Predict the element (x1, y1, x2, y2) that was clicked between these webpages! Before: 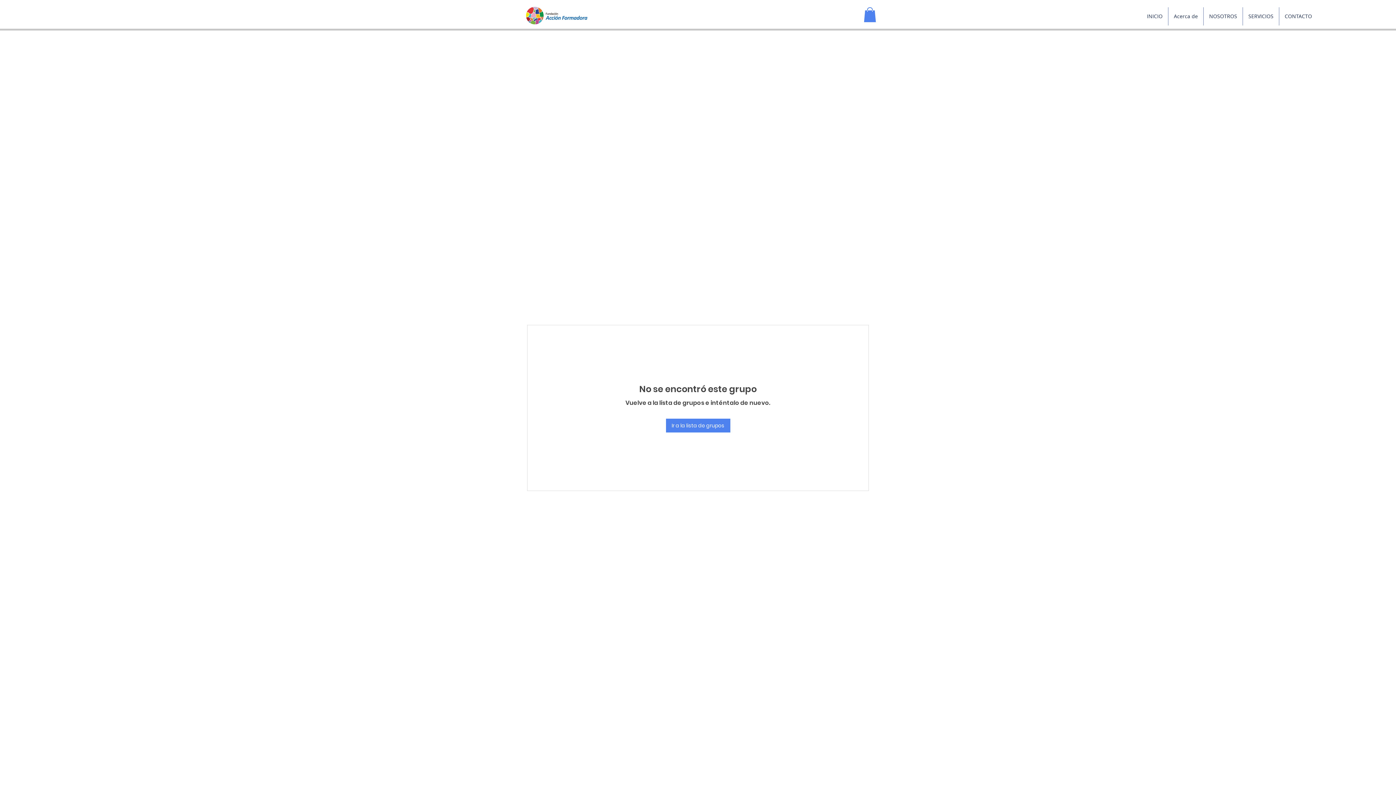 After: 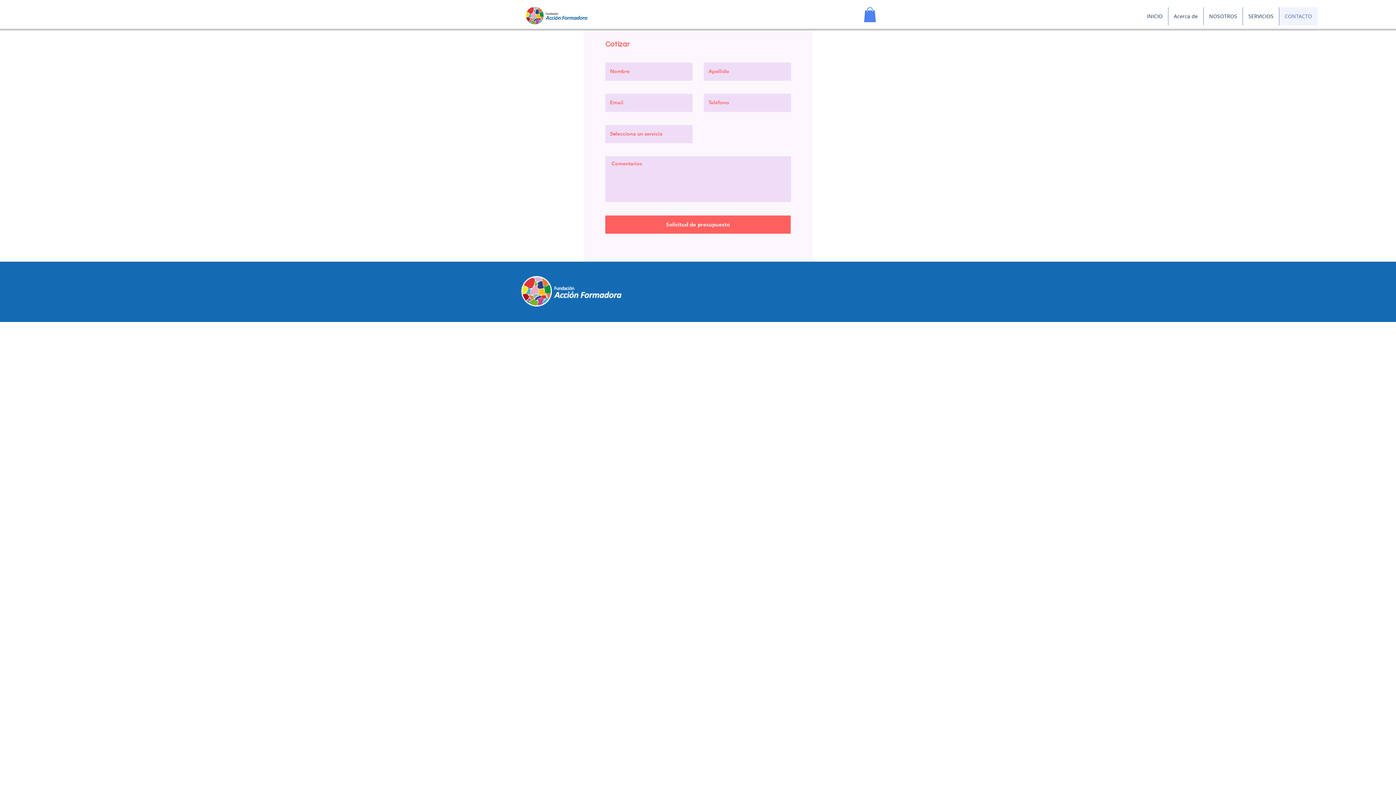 Action: label: CONTACTO bbox: (1279, 7, 1317, 25)